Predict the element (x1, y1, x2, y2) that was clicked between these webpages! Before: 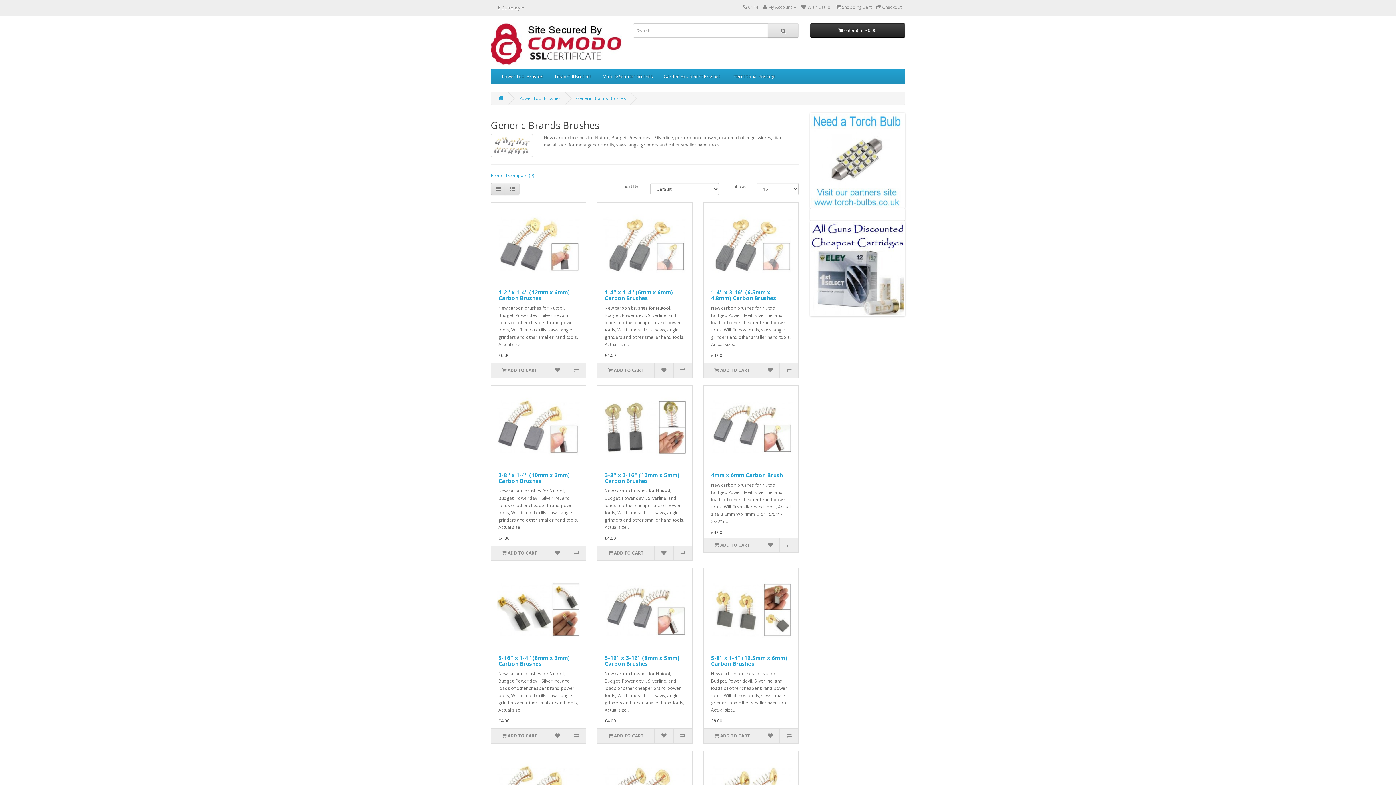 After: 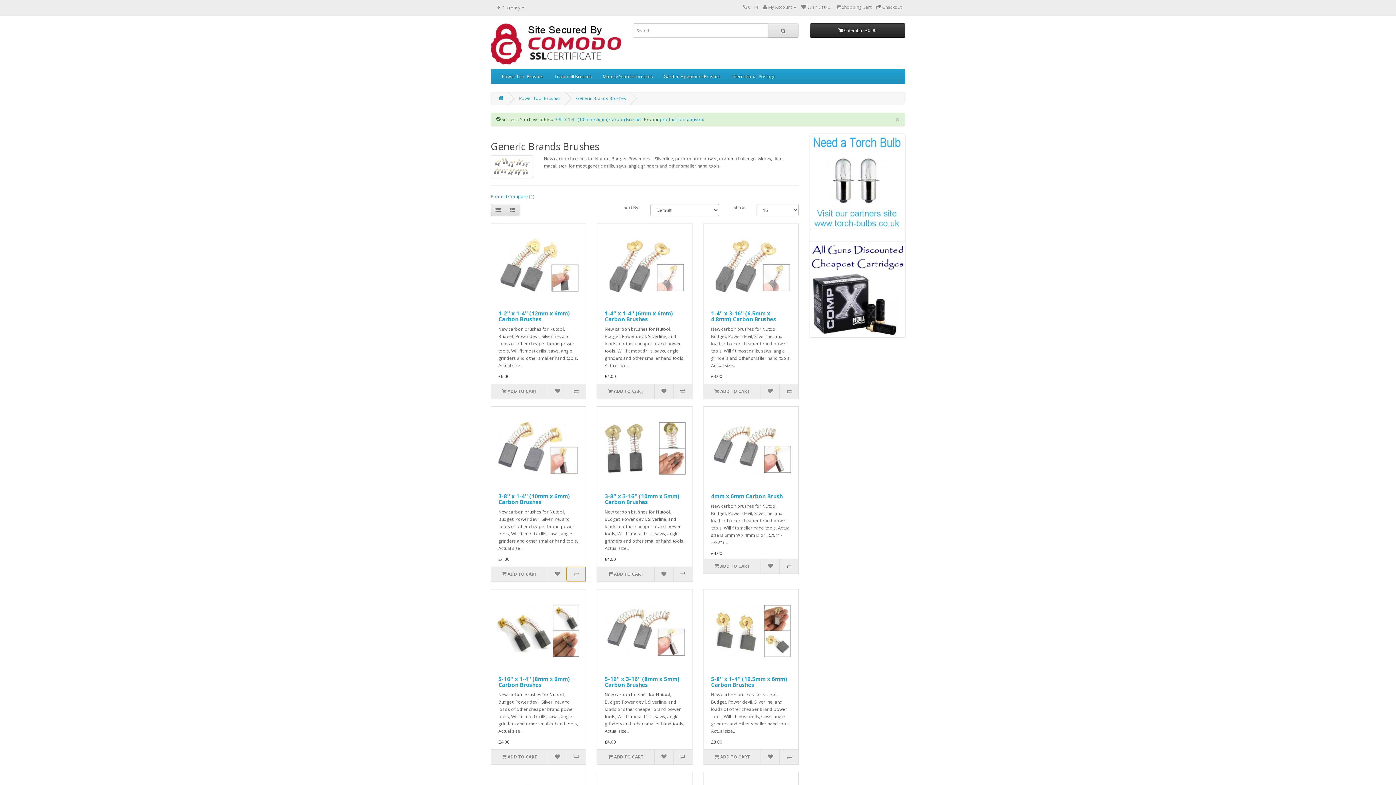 Action: bbox: (567, 546, 585, 560)